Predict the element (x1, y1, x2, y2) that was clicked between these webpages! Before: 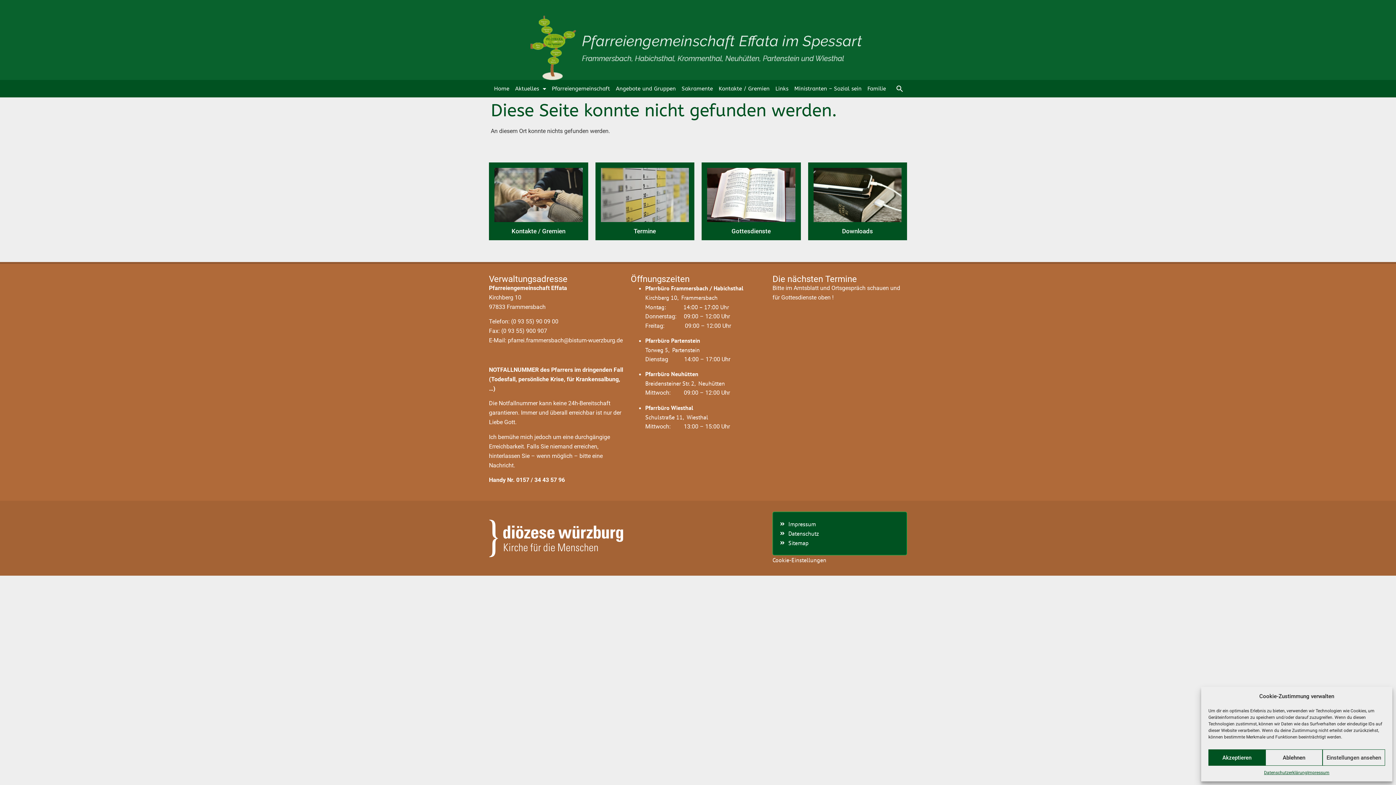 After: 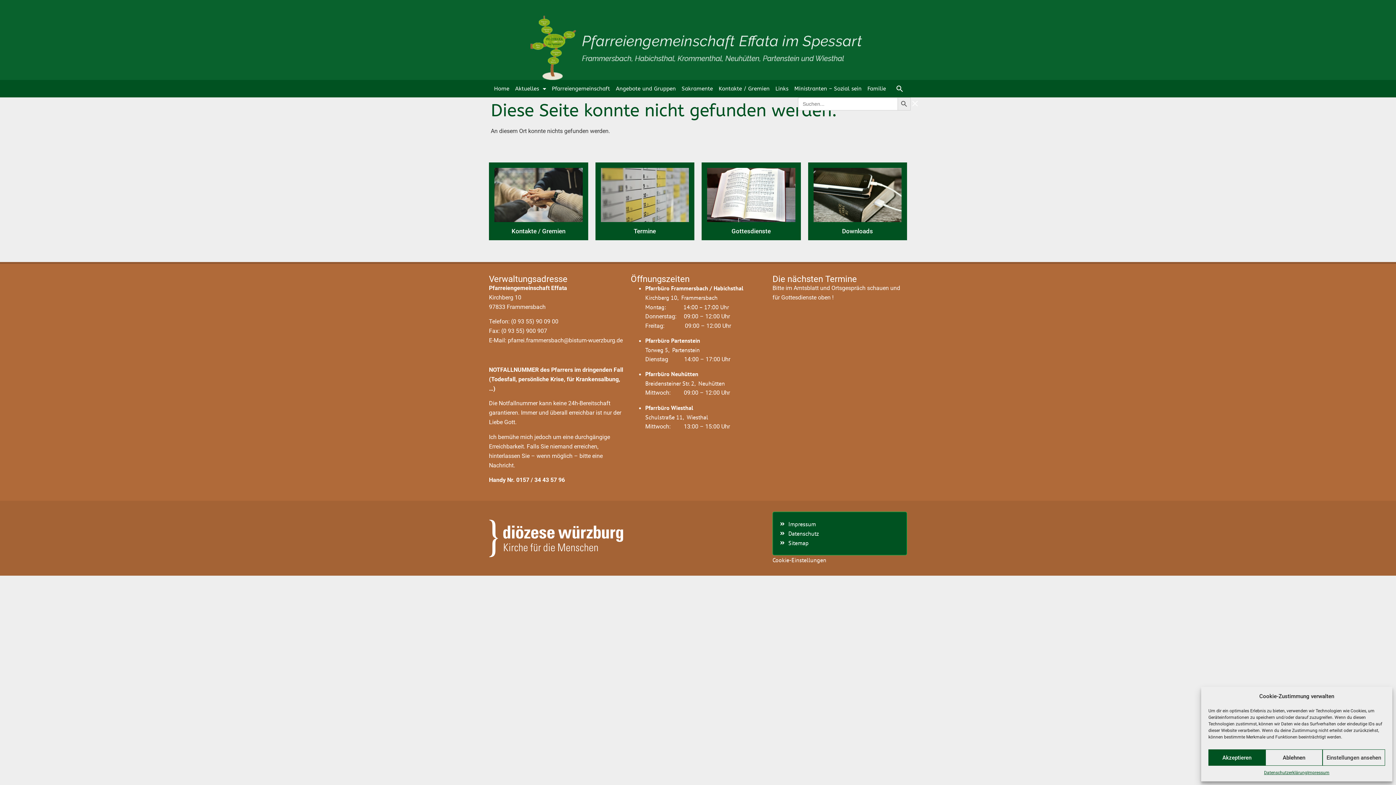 Action: label: Search Icon Link bbox: (889, 80, 910, 97)